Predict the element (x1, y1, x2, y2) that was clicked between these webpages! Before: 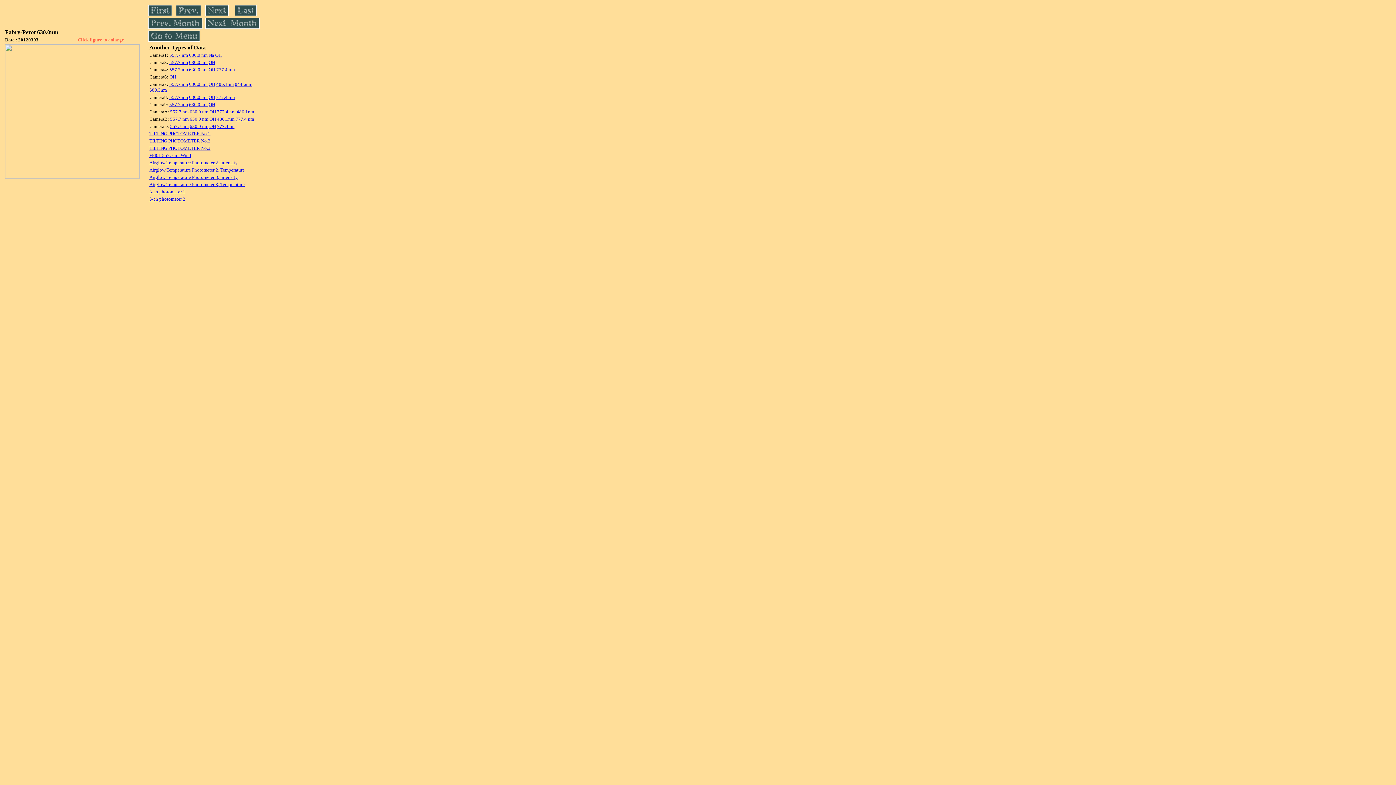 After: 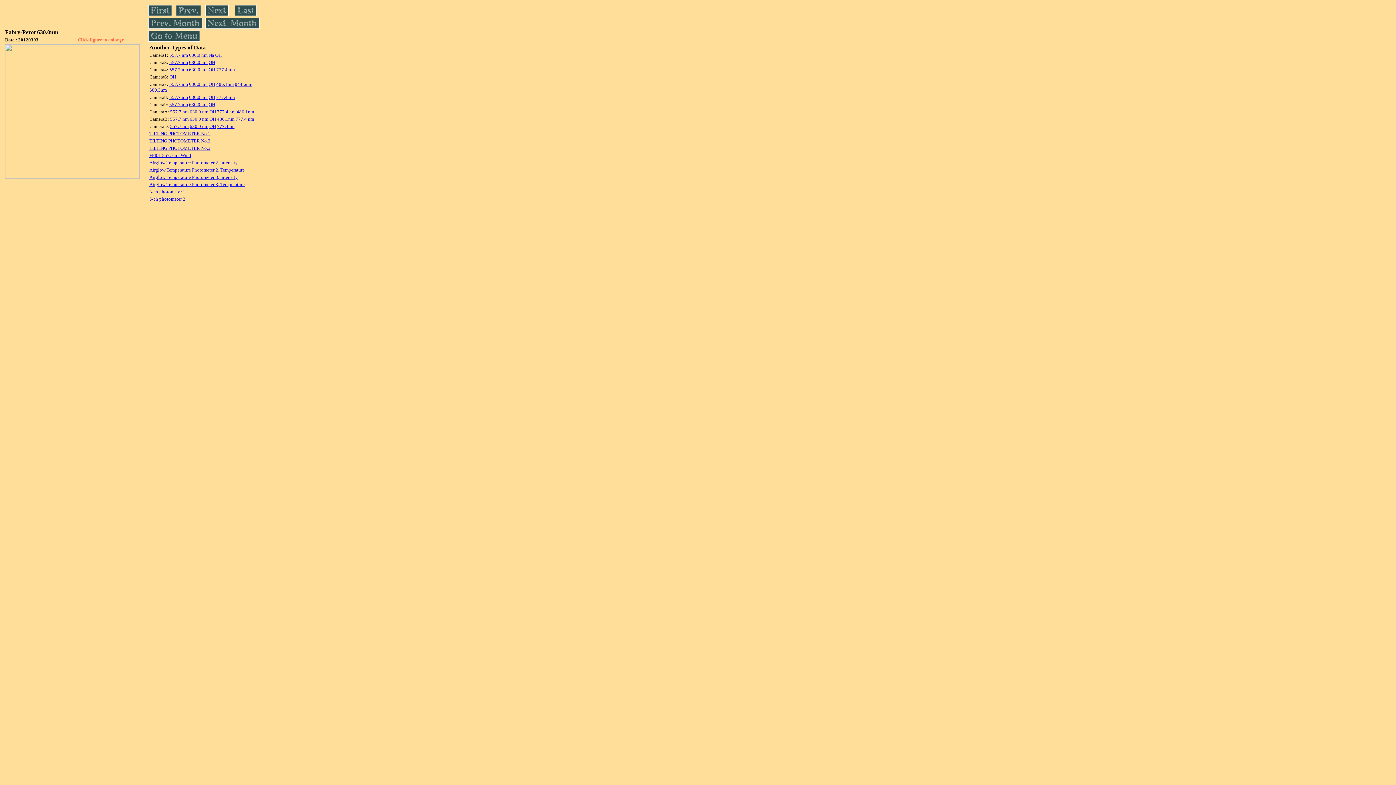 Action: bbox: (216, 66, 234, 72) label: 777.4 nm